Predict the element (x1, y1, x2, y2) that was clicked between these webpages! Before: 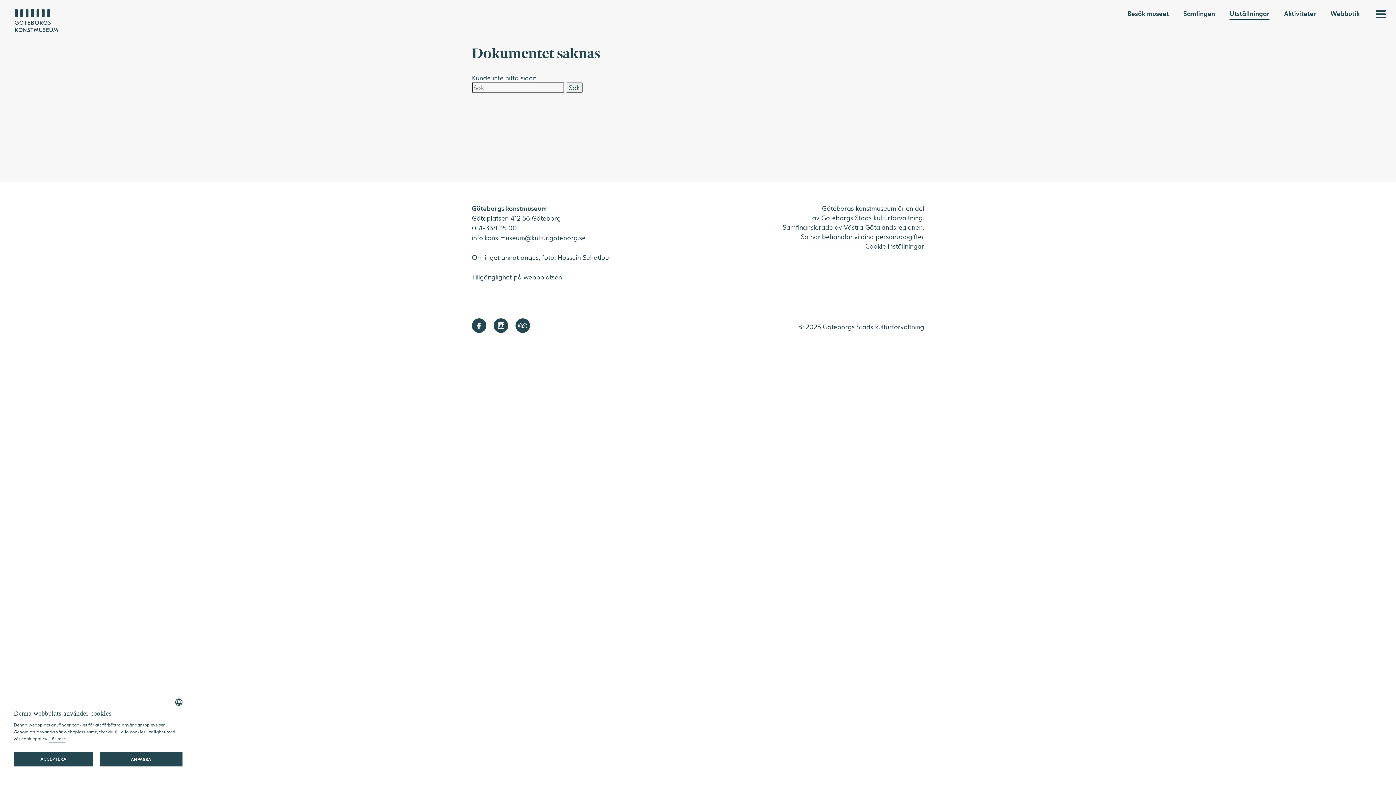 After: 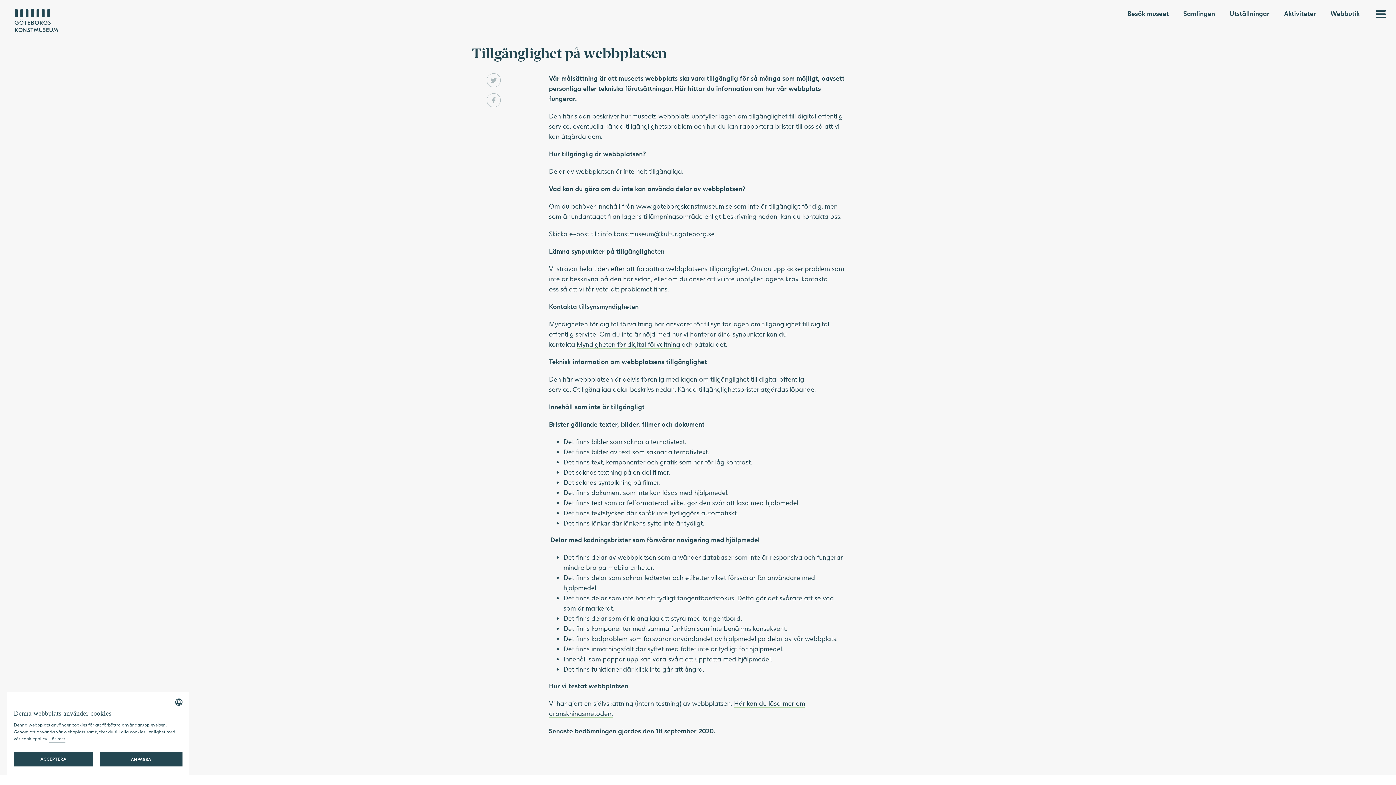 Action: label: Tillgänglighet på webbplatsen bbox: (472, 273, 562, 281)